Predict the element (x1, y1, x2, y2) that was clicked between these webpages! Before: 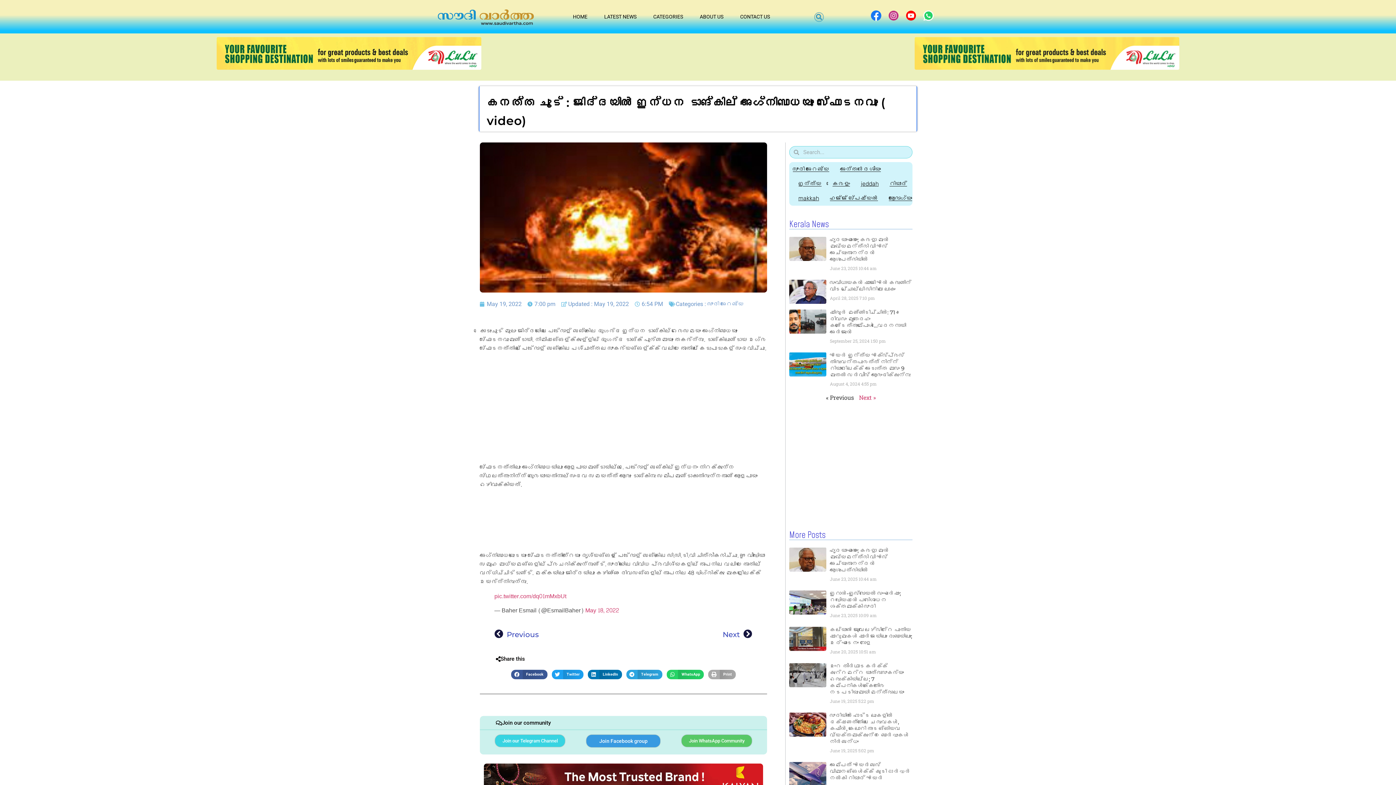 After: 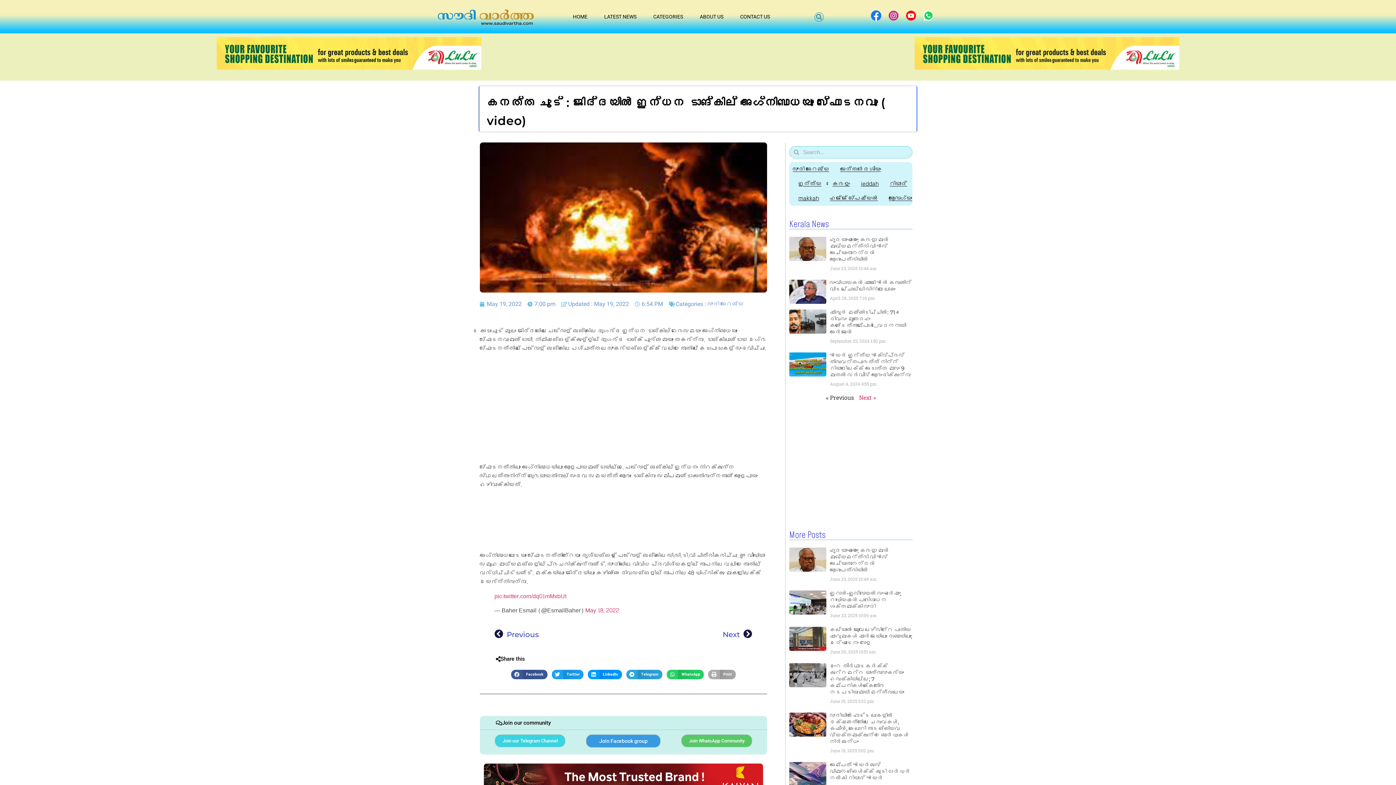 Action: label: Share on linkedin bbox: (588, 670, 622, 679)